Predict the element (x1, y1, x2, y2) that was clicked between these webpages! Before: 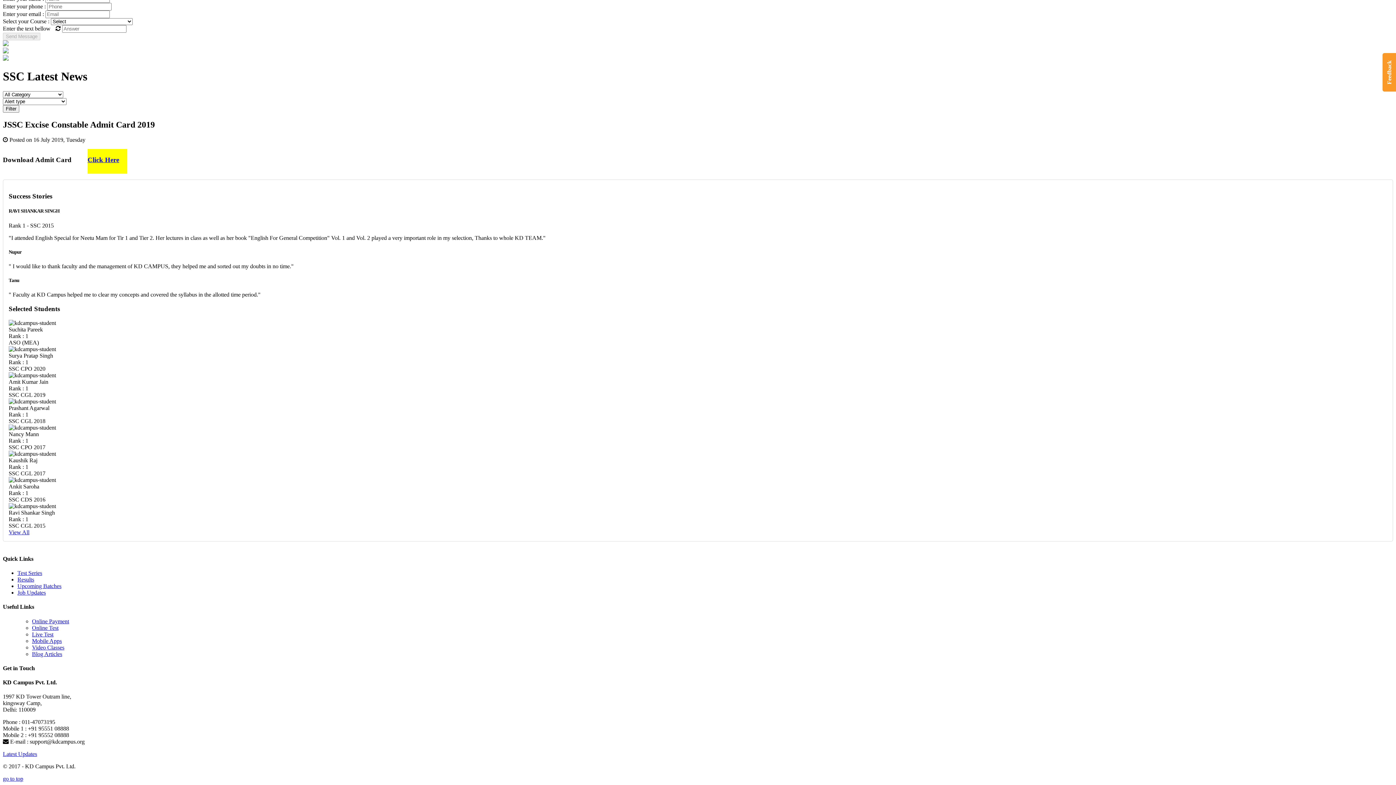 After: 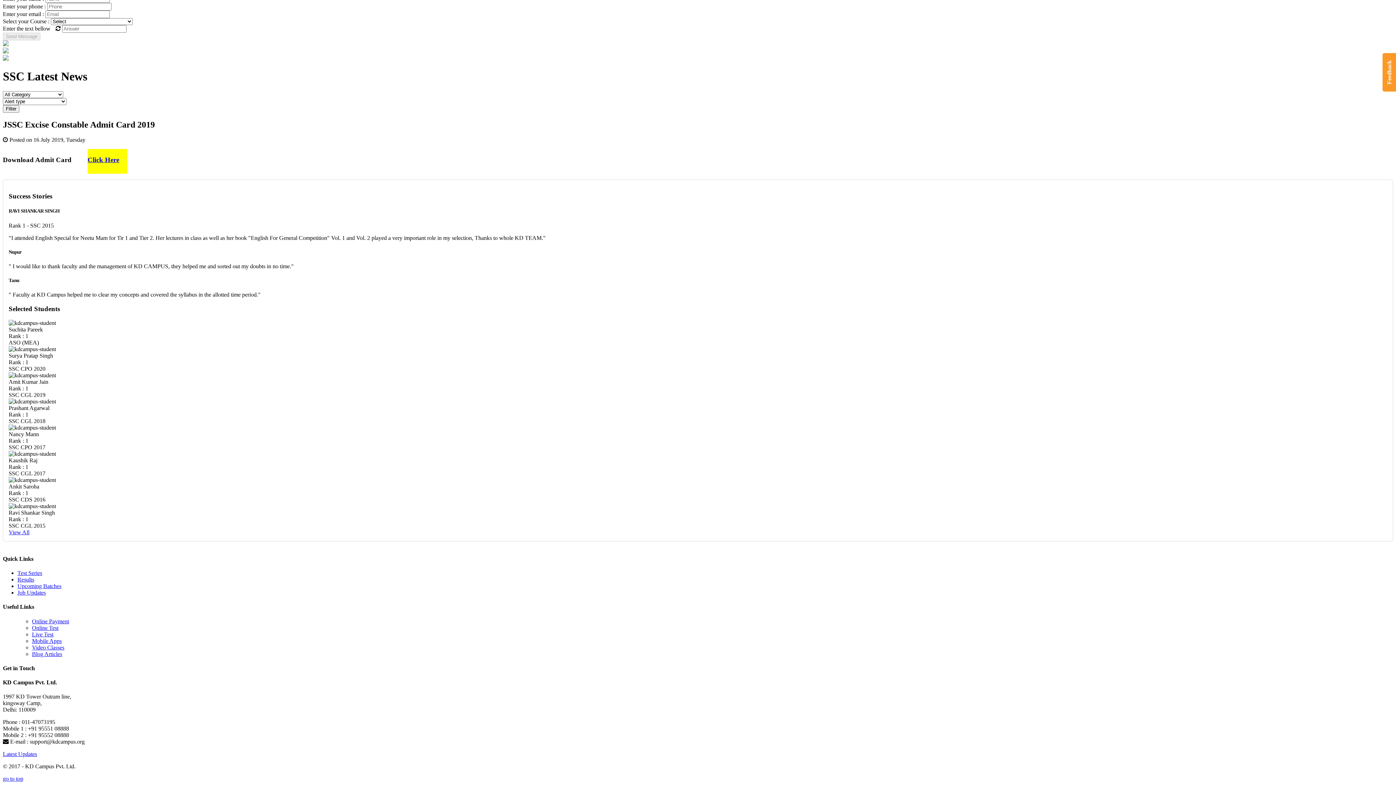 Action: bbox: (87, 156, 119, 163) label: Click Here